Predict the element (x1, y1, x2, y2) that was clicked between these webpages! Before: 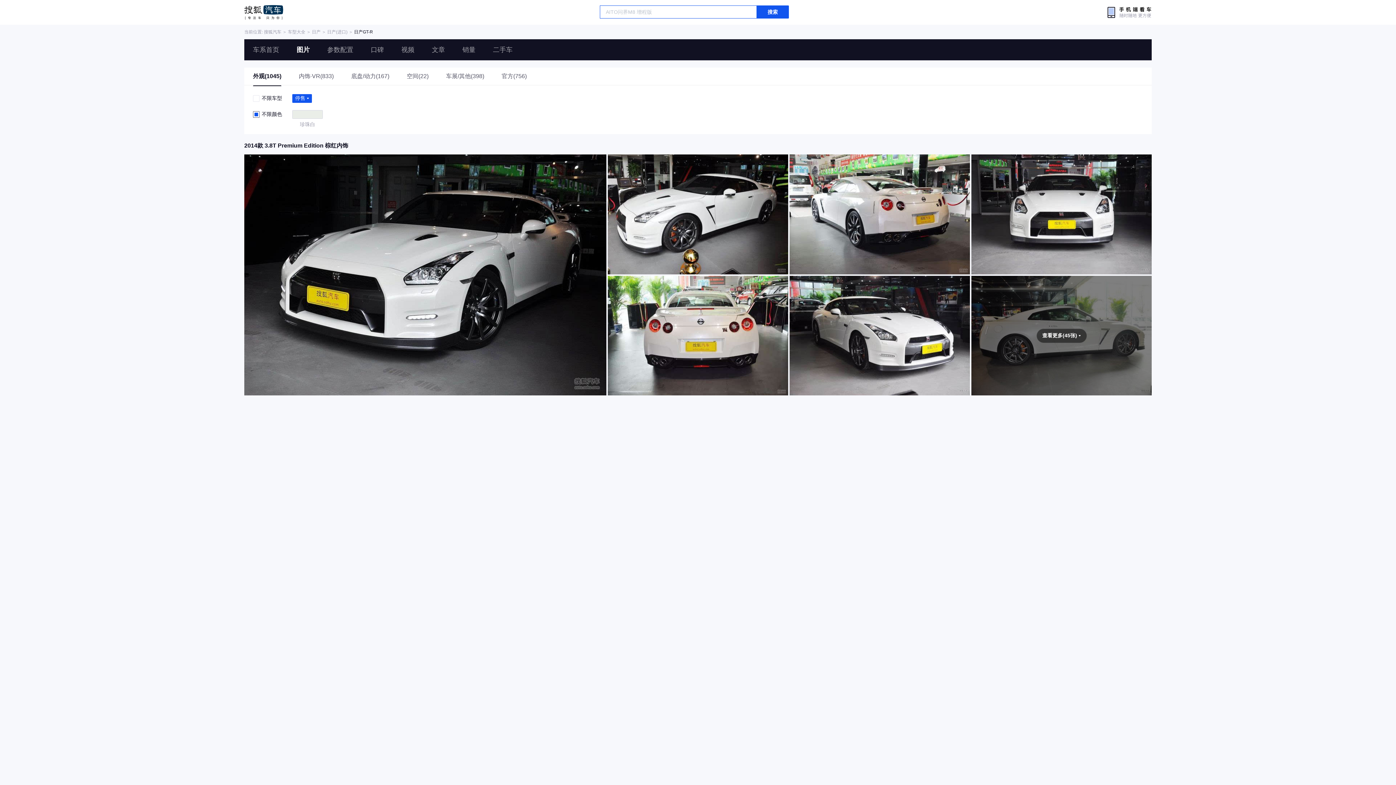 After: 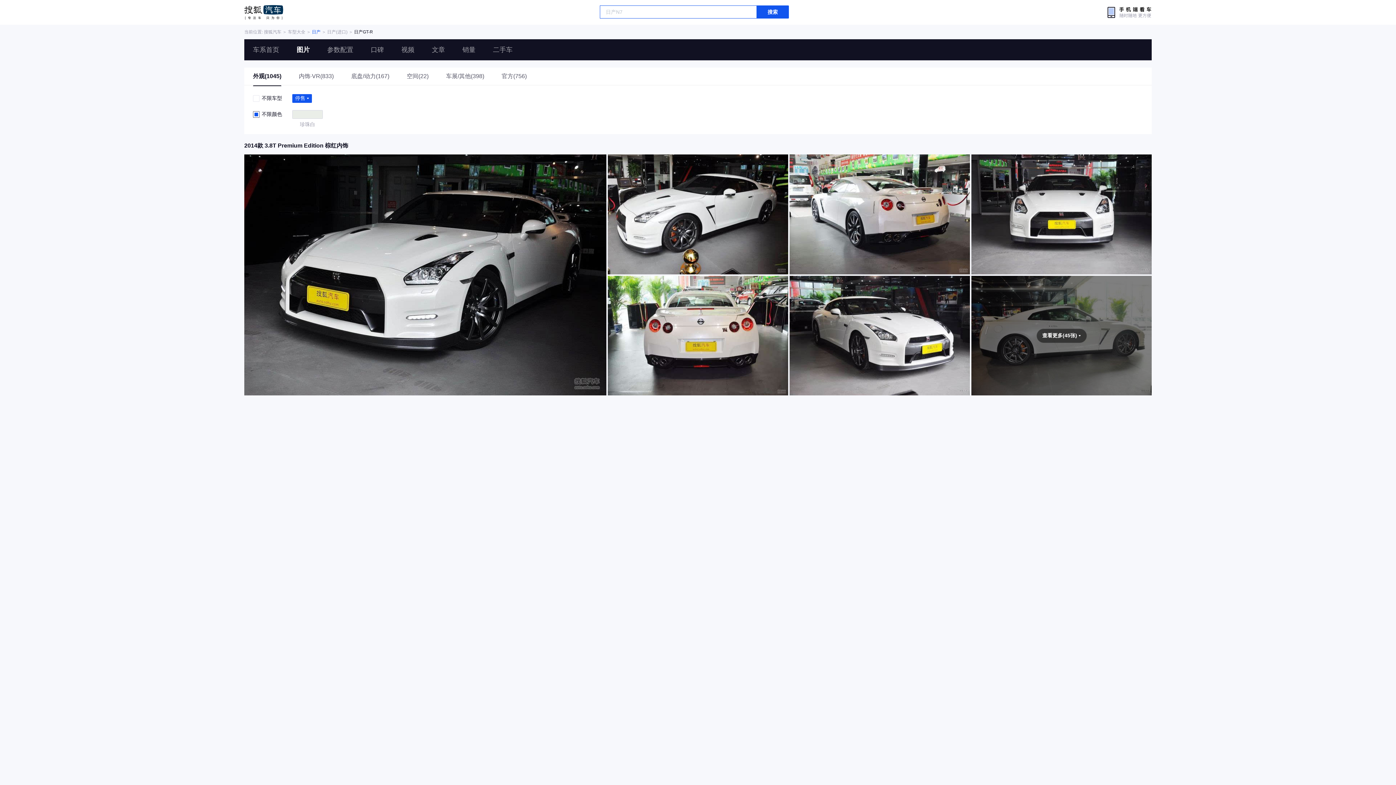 Action: label: 日产 bbox: (312, 24, 320, 39)